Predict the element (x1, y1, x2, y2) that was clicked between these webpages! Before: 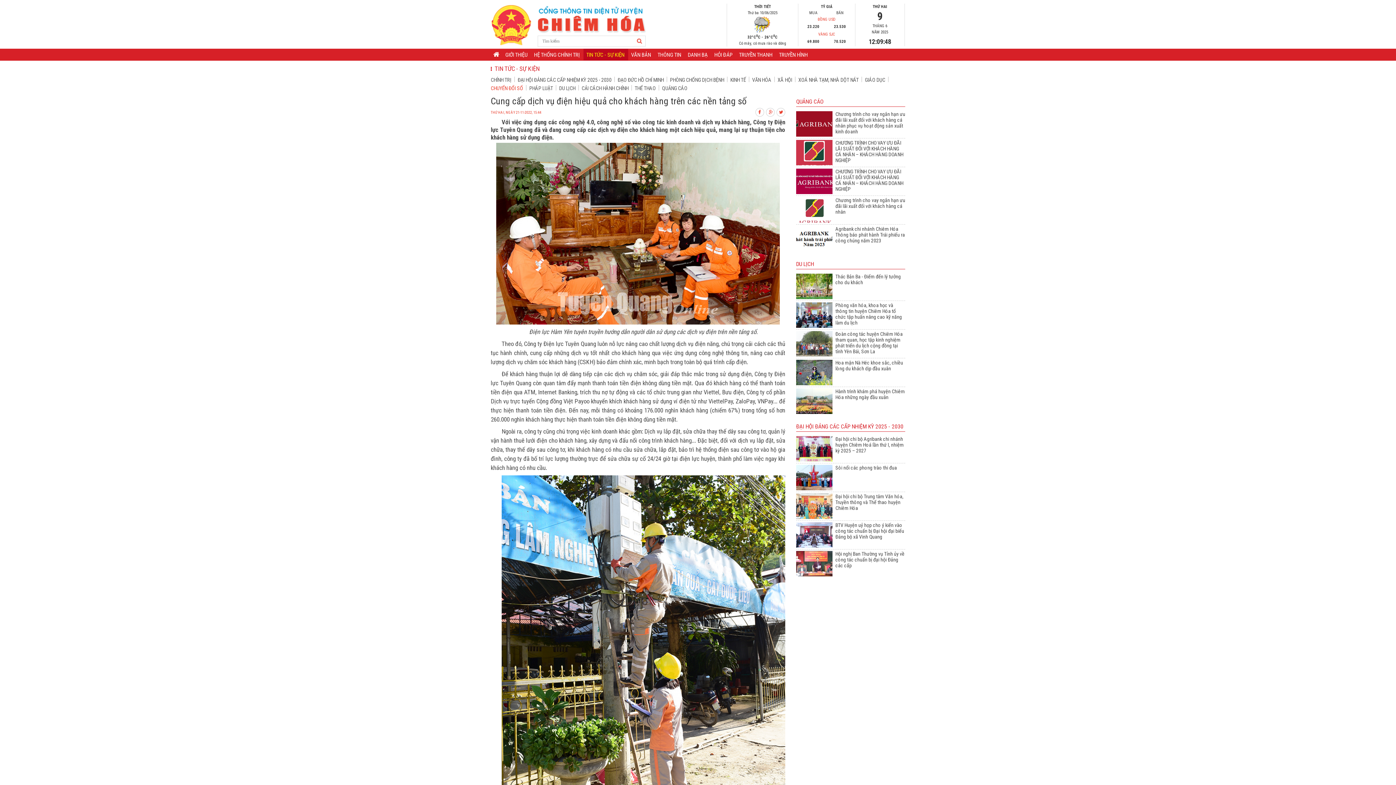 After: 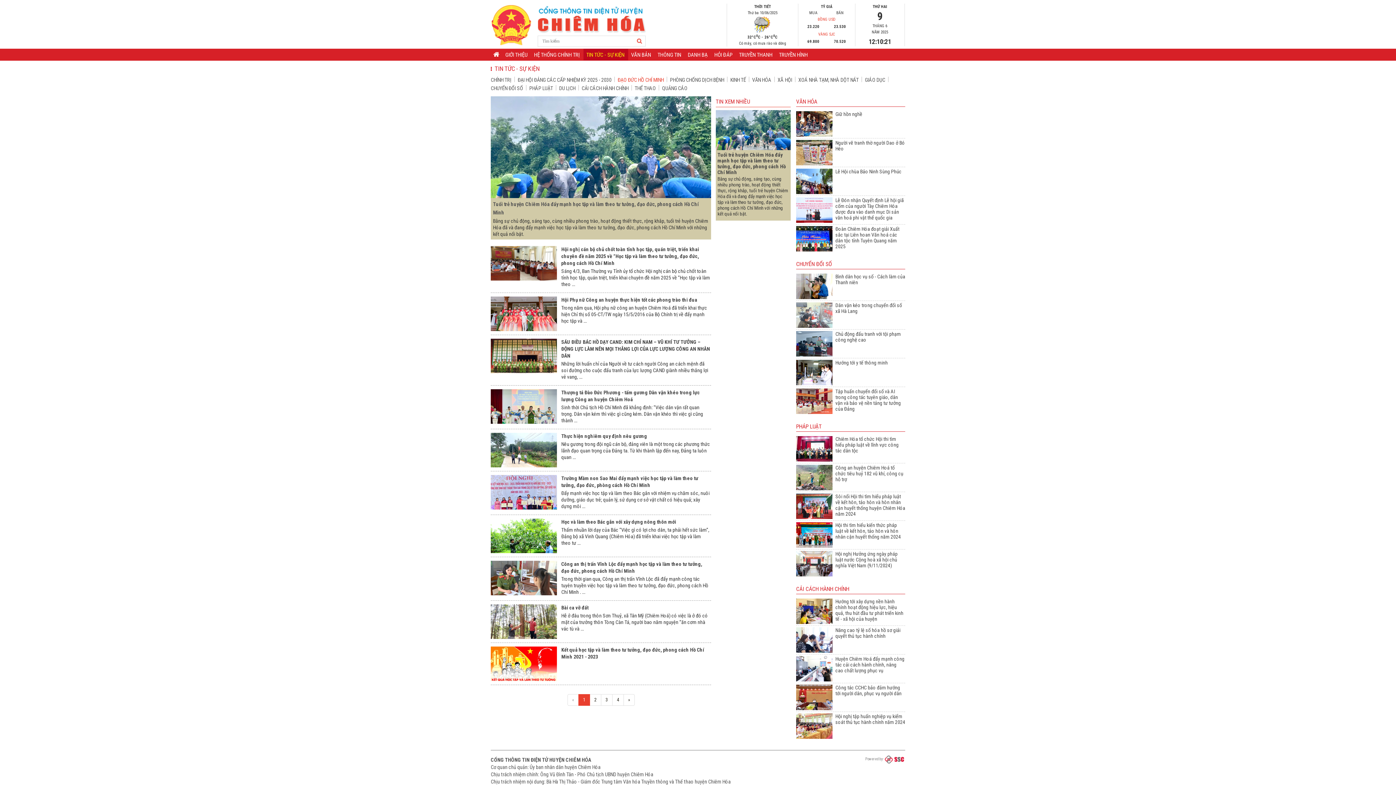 Action: bbox: (617, 77, 664, 82) label: ĐẠO ĐỨC HỒ CHÍ MINH